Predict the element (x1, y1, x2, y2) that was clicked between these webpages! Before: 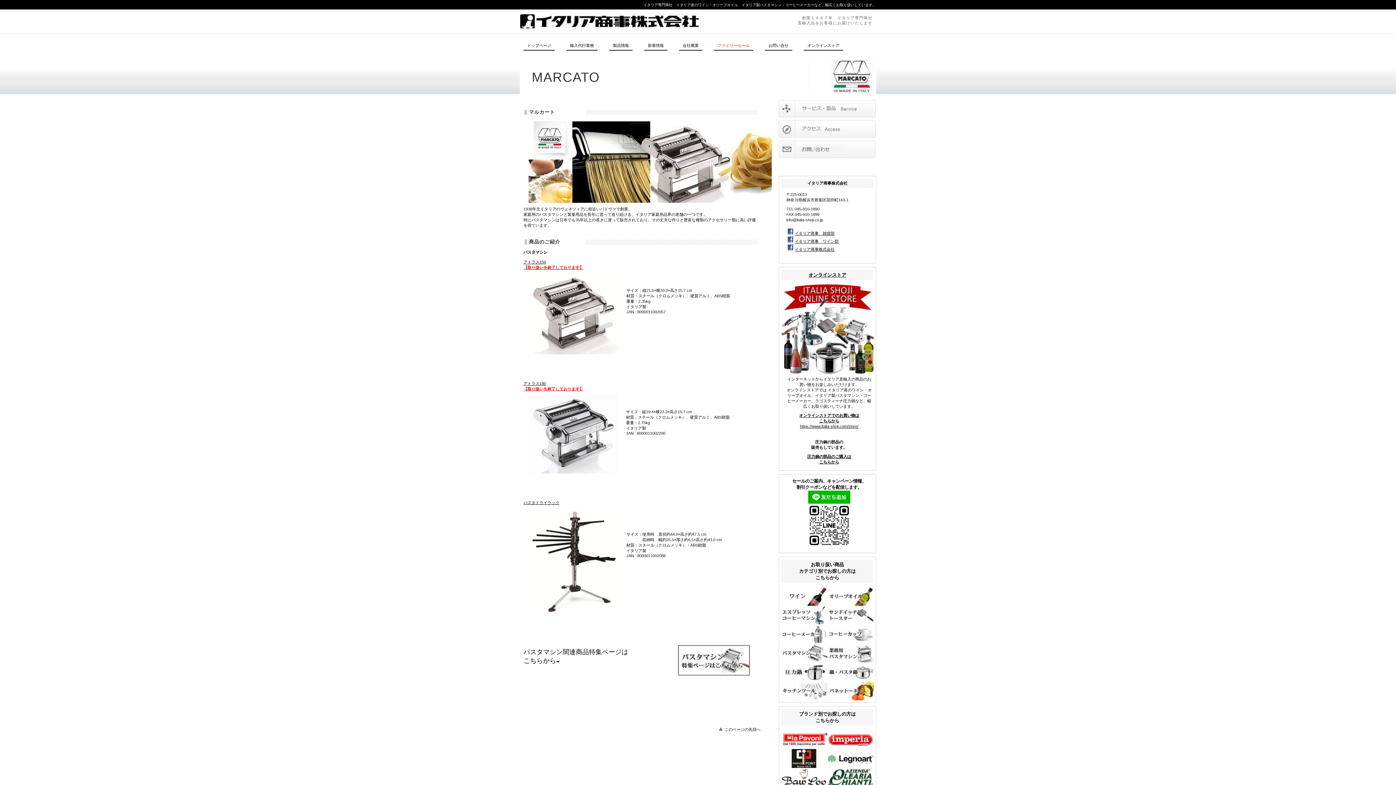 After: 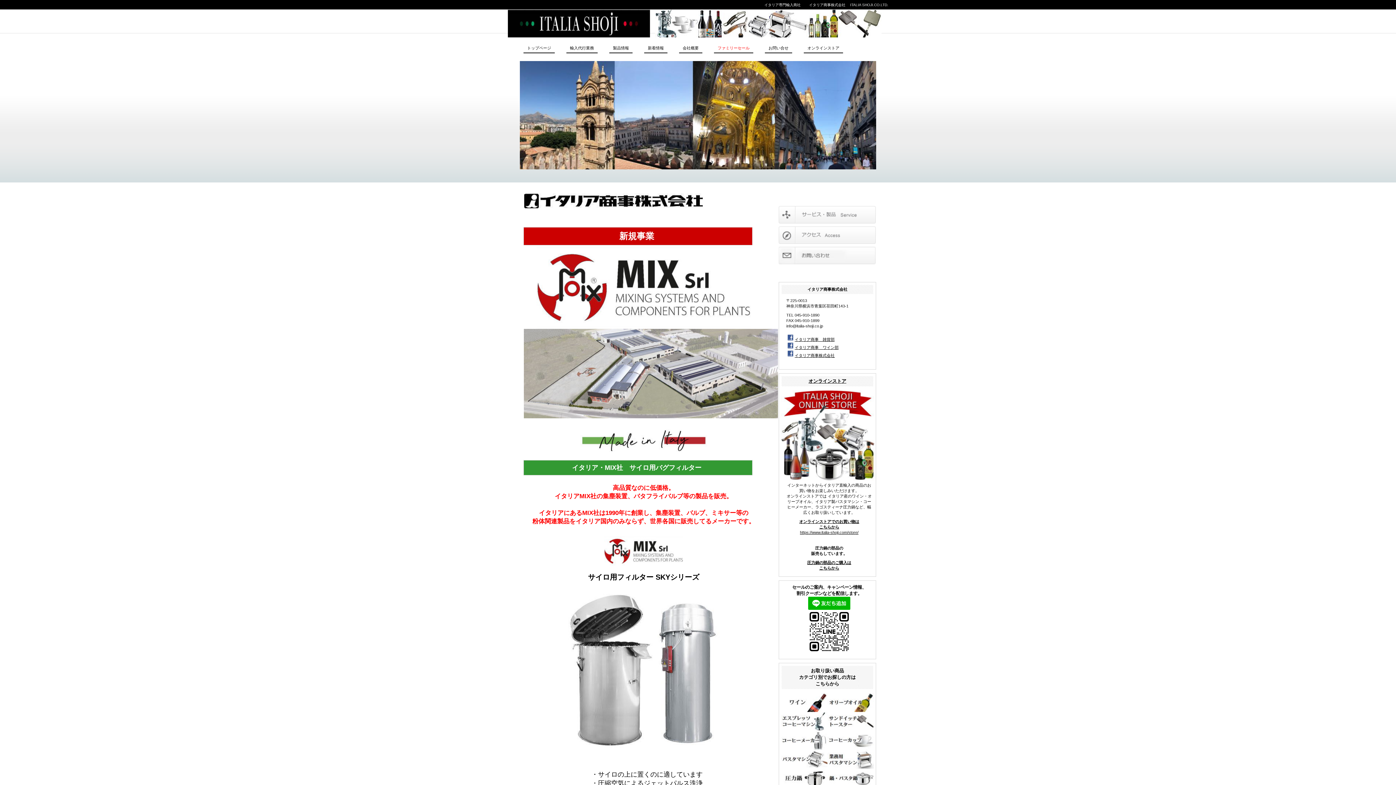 Action: label: イタリア商事株式会社 bbox: (520, 13, 720, 28)